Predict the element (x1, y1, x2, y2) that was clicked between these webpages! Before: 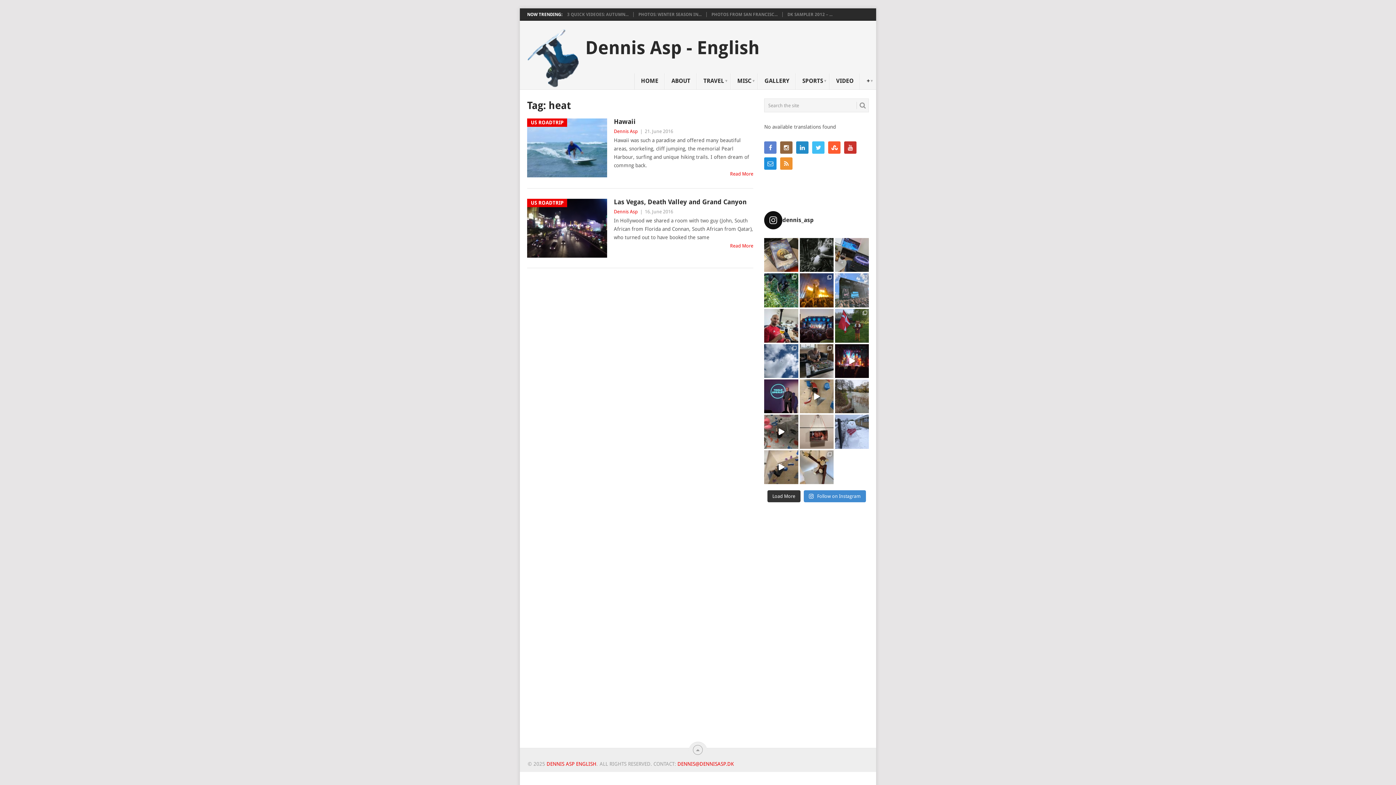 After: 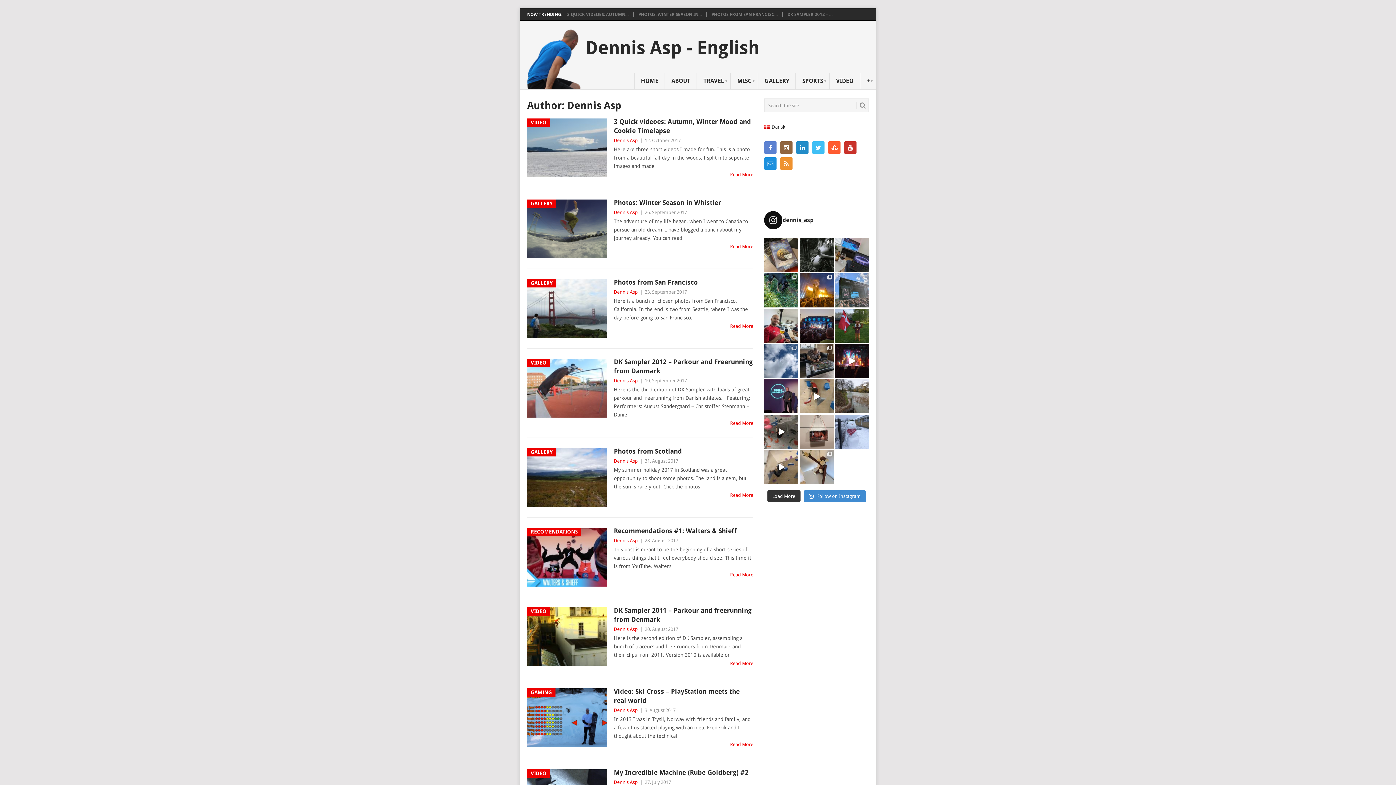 Action: label: Dennis Asp bbox: (614, 128, 638, 134)